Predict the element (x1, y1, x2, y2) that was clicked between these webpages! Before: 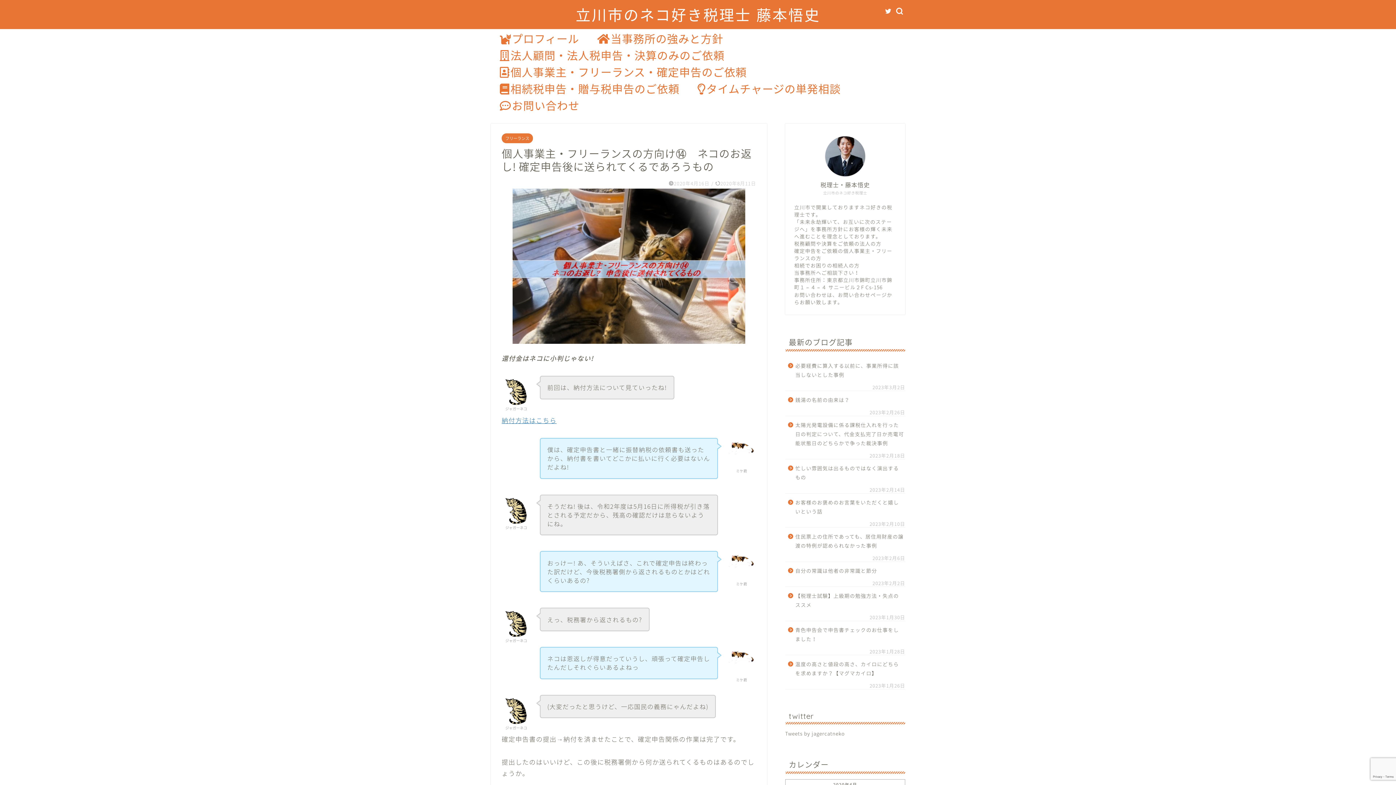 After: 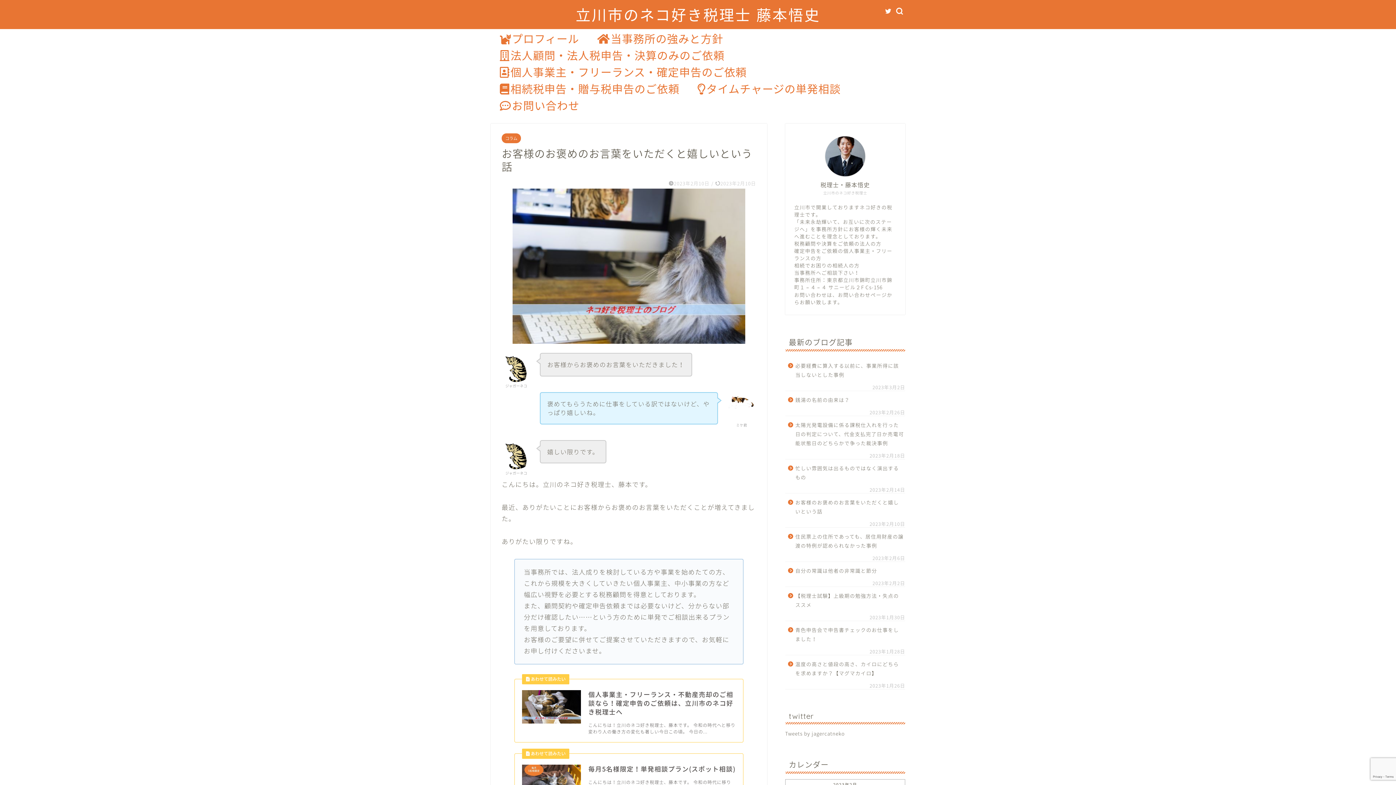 Action: label: お客様のお褒めのお言葉をいただくと嬉しいという話 bbox: (785, 493, 904, 520)